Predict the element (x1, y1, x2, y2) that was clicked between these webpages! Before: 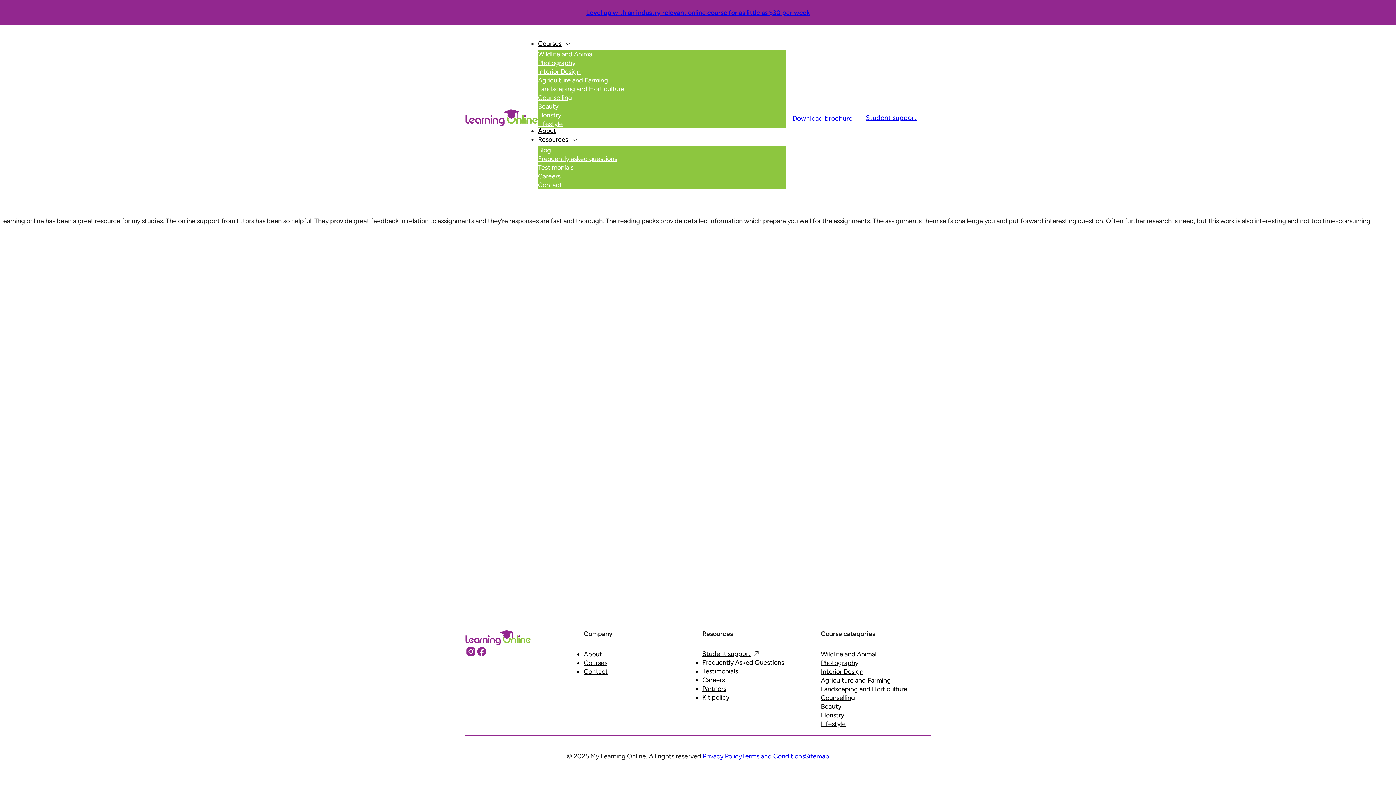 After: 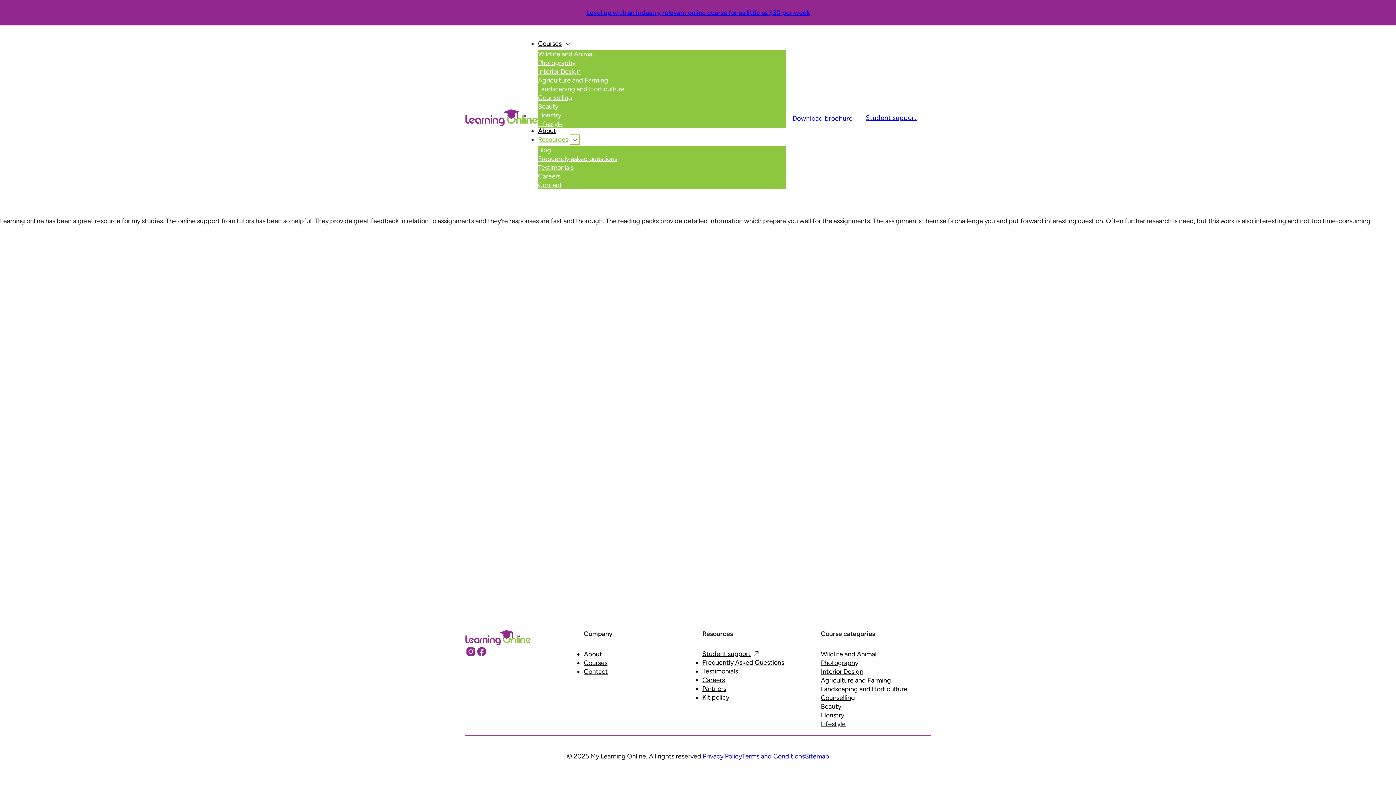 Action: bbox: (572, 136, 577, 142) label: Resources Sub menu